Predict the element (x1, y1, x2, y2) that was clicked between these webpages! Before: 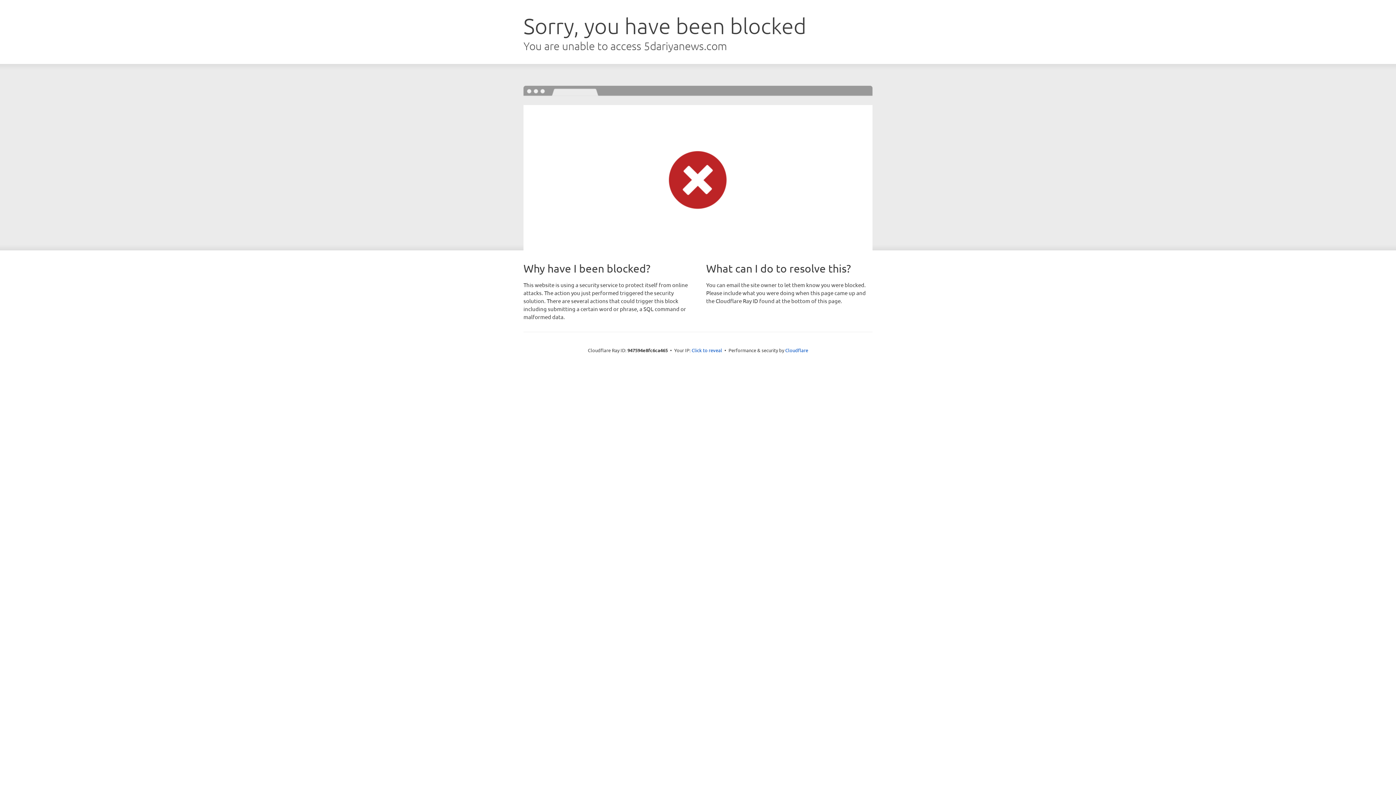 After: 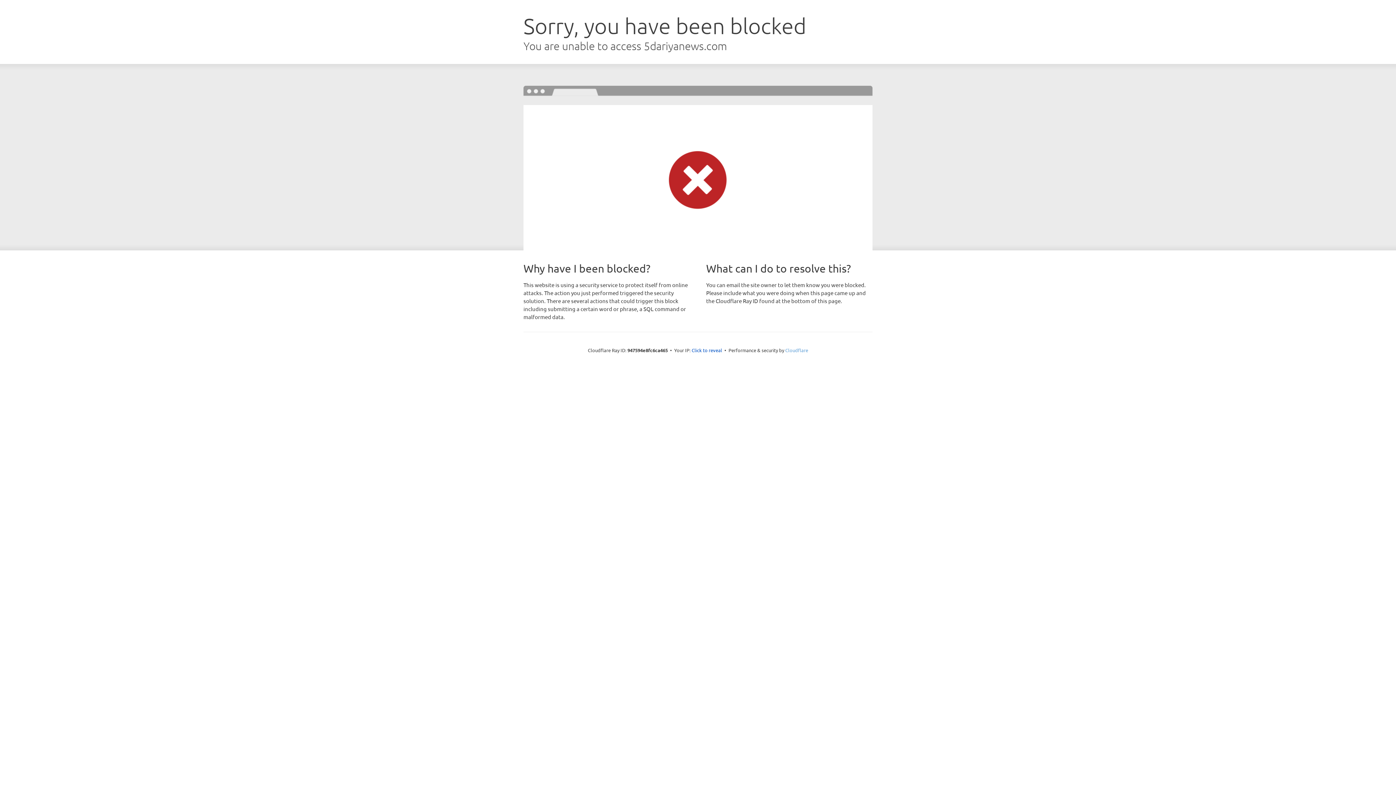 Action: bbox: (785, 347, 808, 353) label: Cloudflare